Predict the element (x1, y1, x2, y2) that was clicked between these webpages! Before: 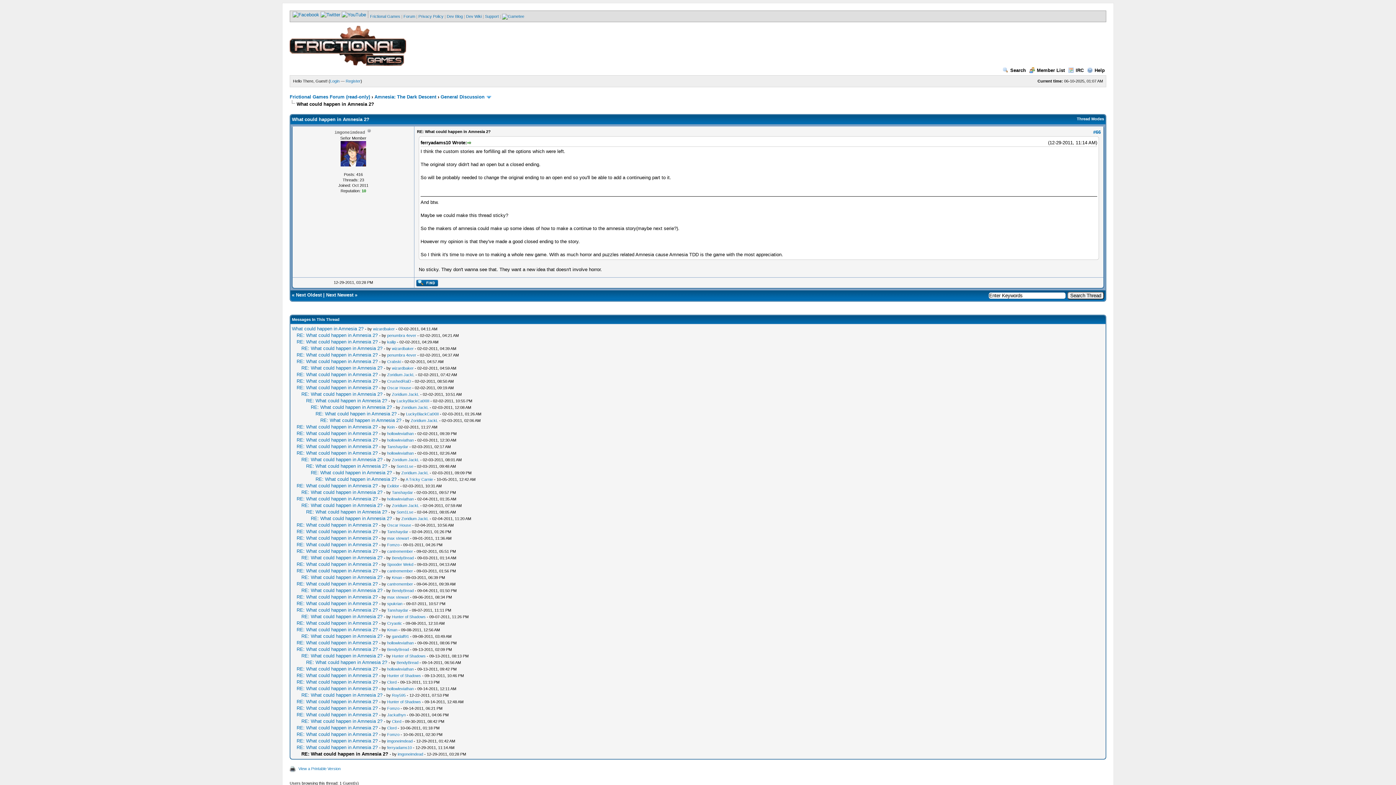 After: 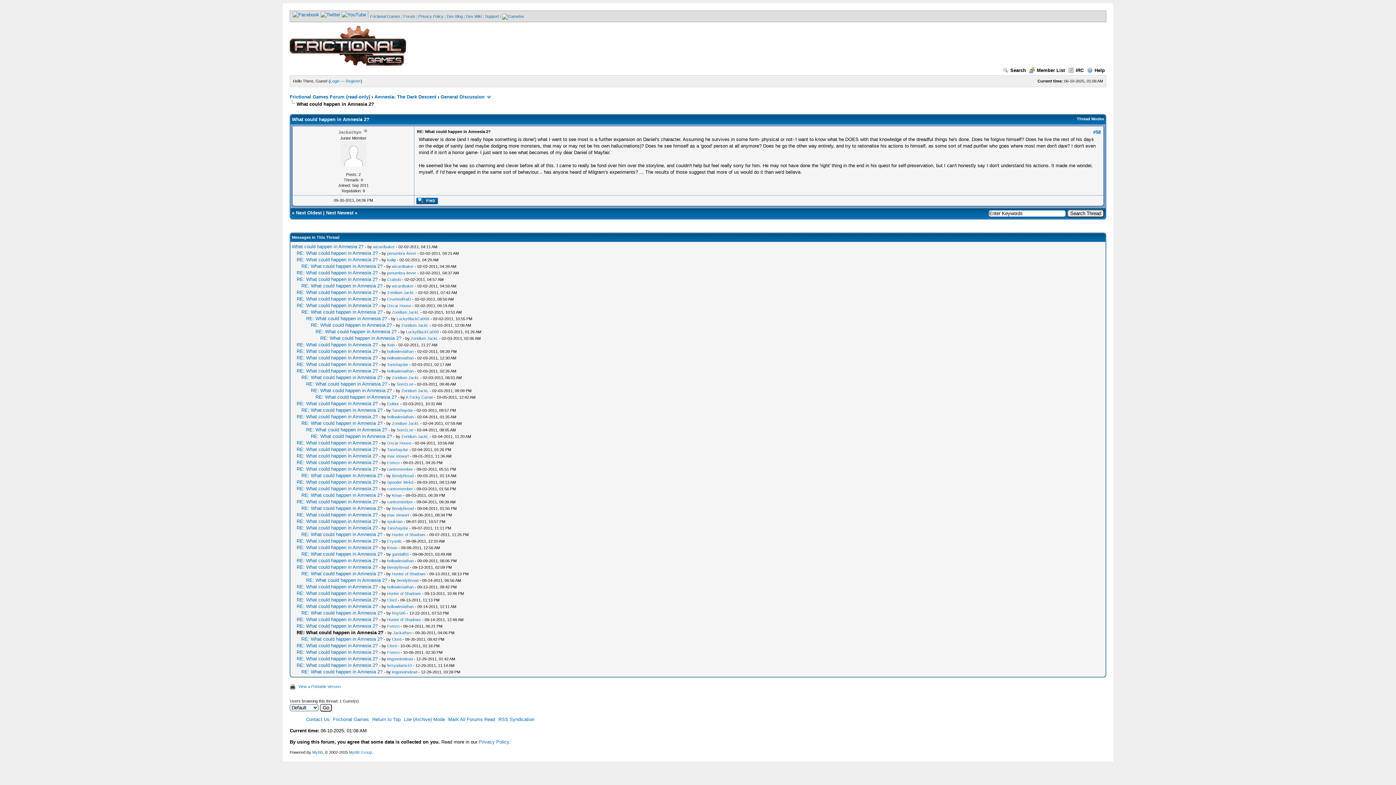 Action: bbox: (296, 712, 377, 717) label: RE: What could happen in Amnesia 2?